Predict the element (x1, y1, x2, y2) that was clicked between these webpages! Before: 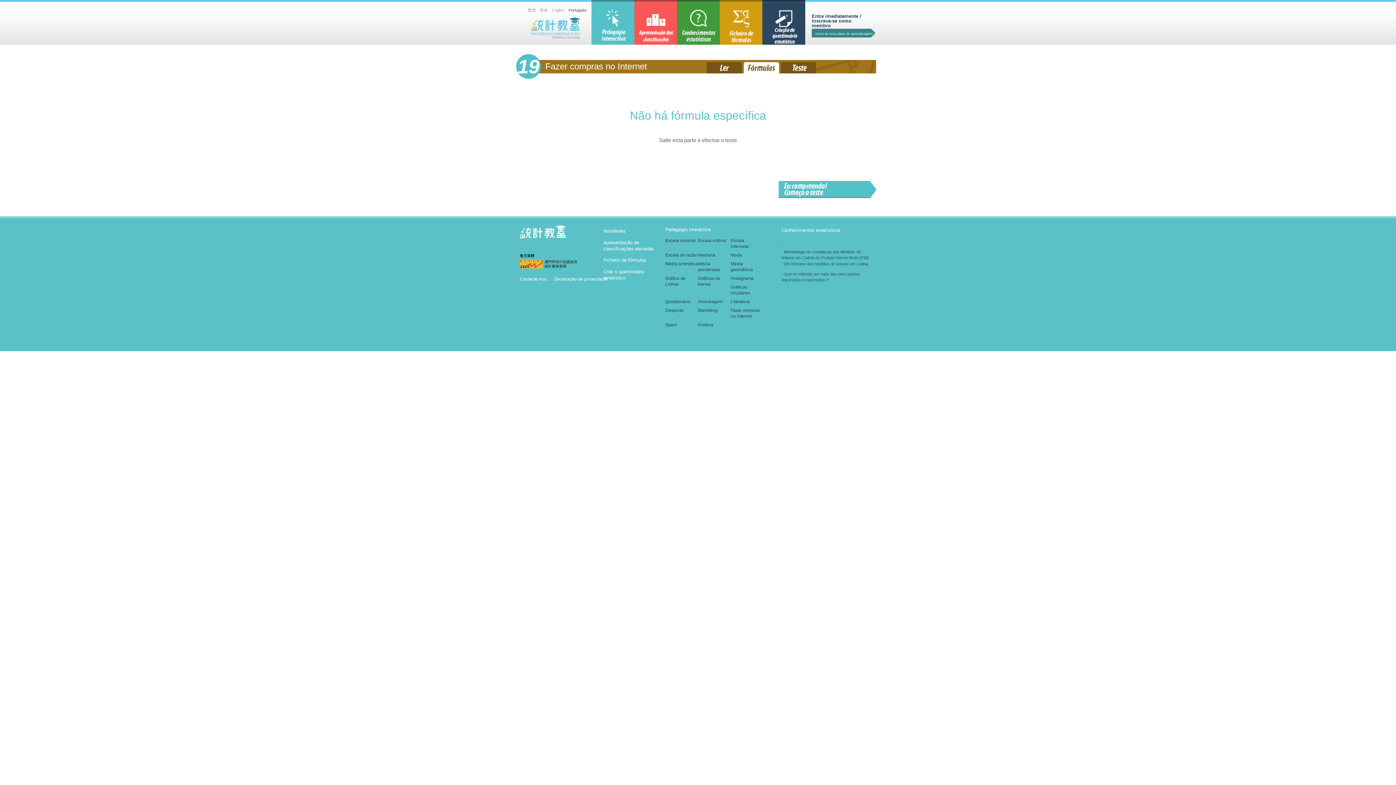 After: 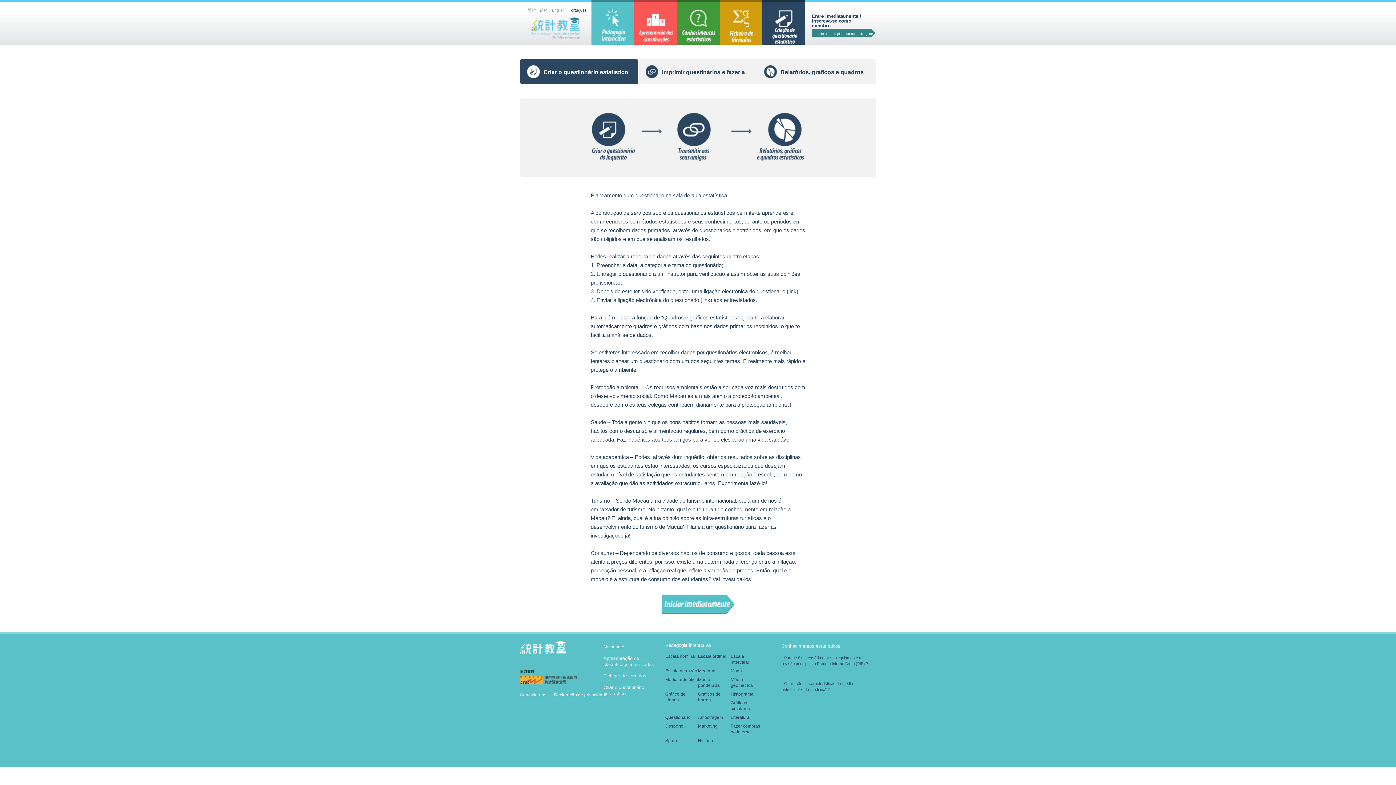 Action: bbox: (762, 0, 805, 48) label: Criar o questionário estatístico